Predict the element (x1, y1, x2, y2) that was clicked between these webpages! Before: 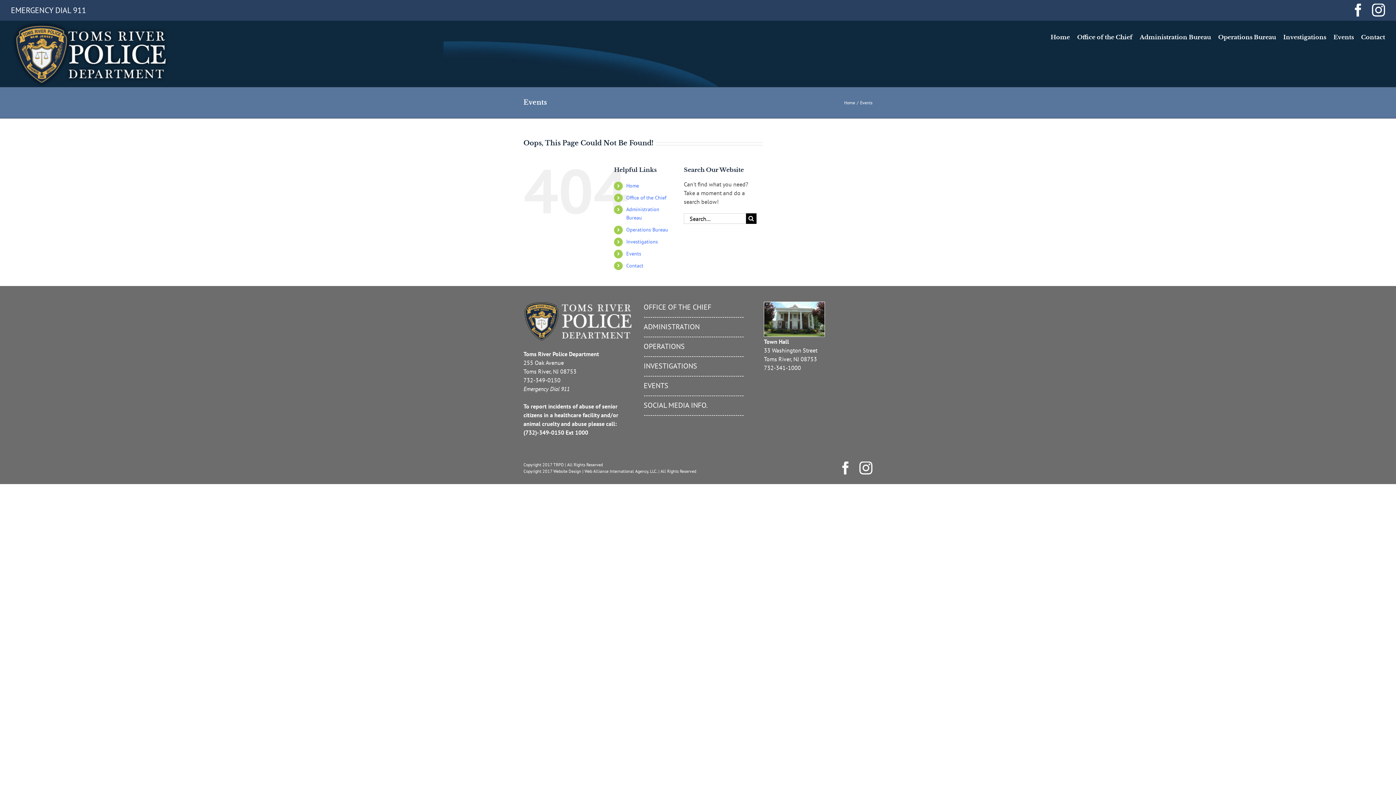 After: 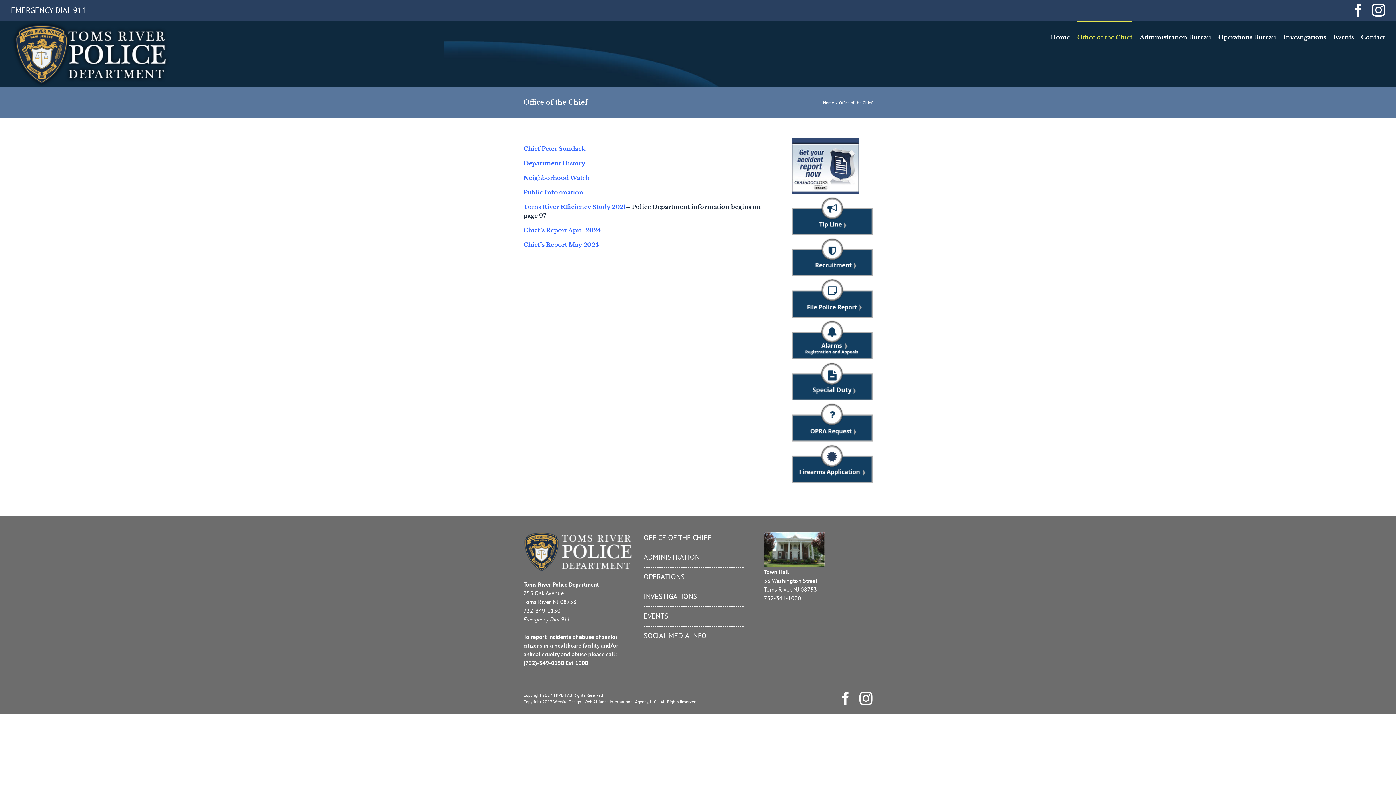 Action: label: Office of the Chief bbox: (1077, 20, 1132, 52)